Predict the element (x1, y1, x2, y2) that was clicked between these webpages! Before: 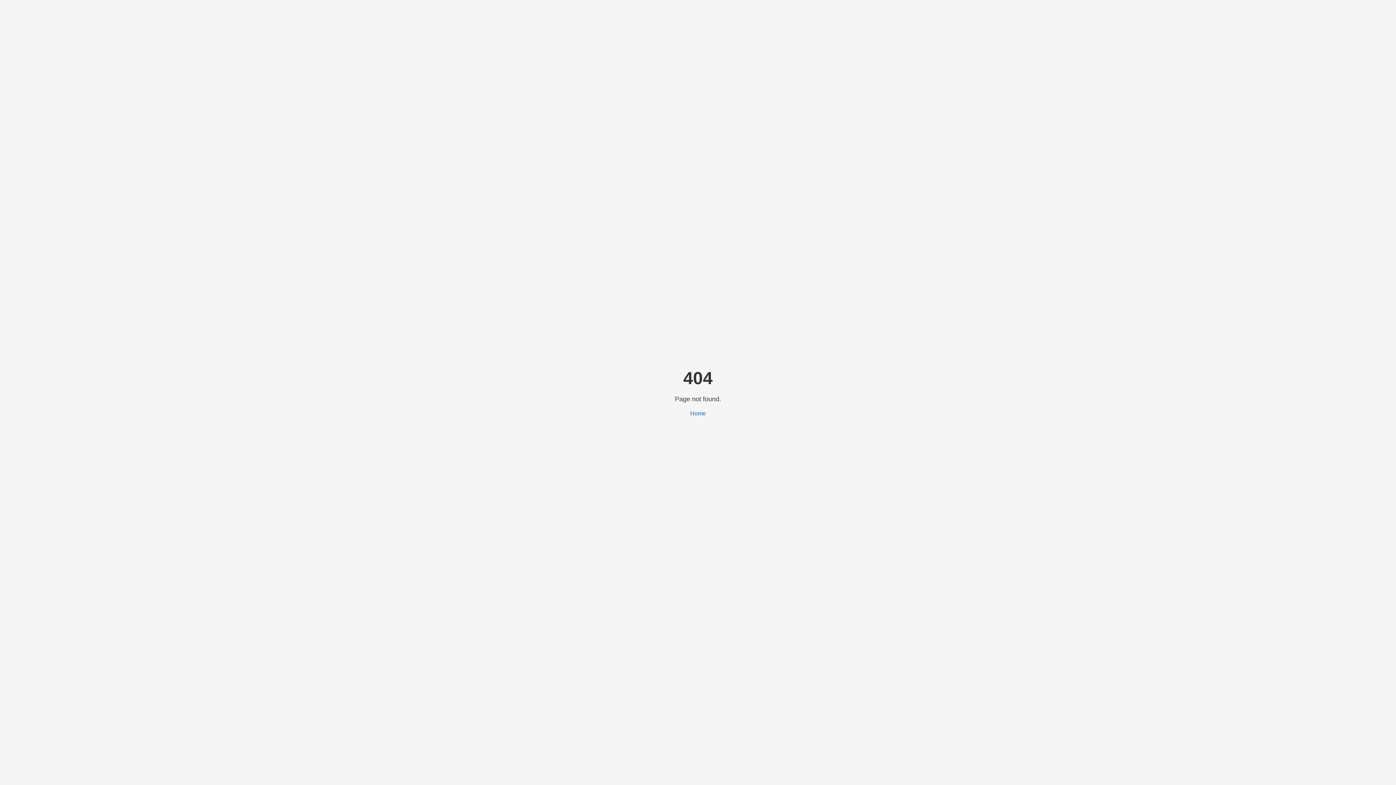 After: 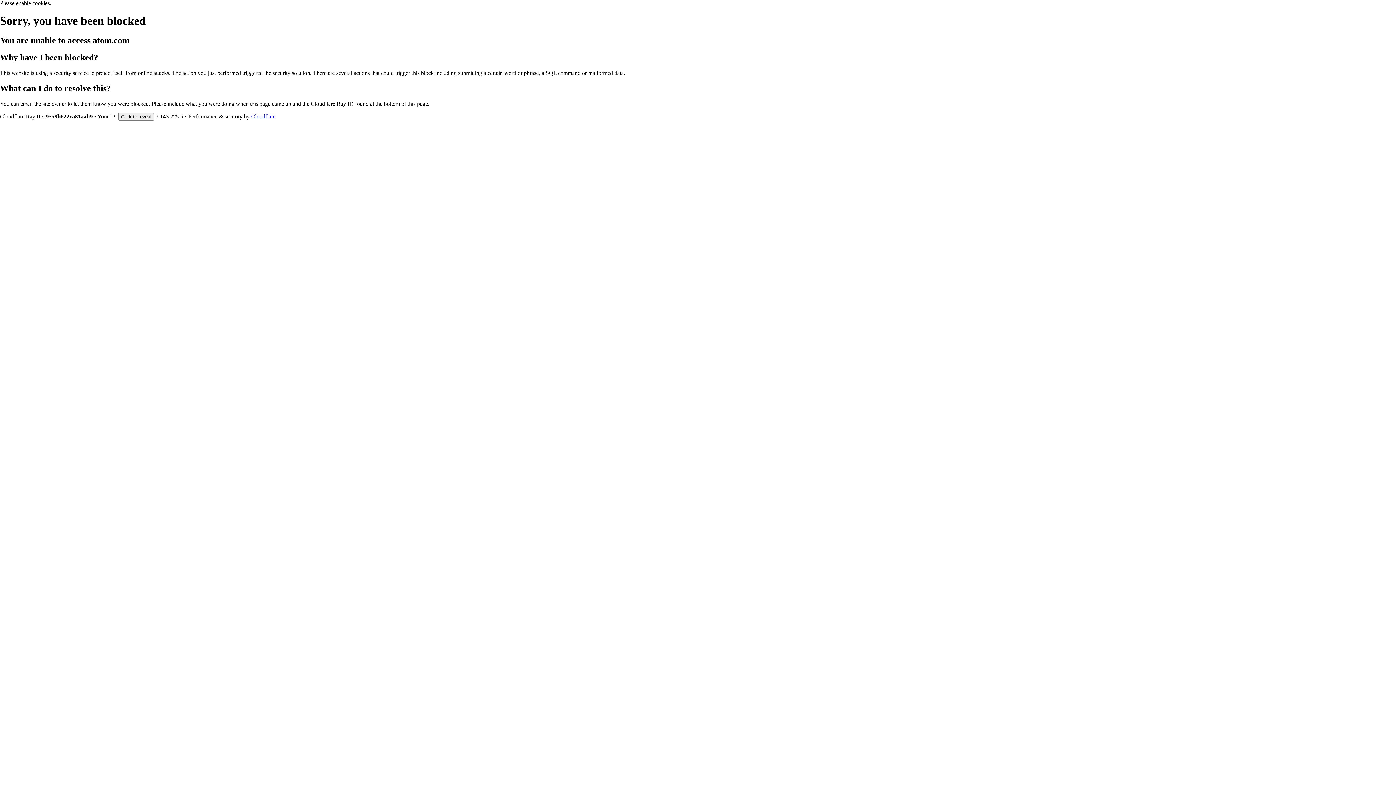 Action: bbox: (690, 410, 706, 416) label: Home